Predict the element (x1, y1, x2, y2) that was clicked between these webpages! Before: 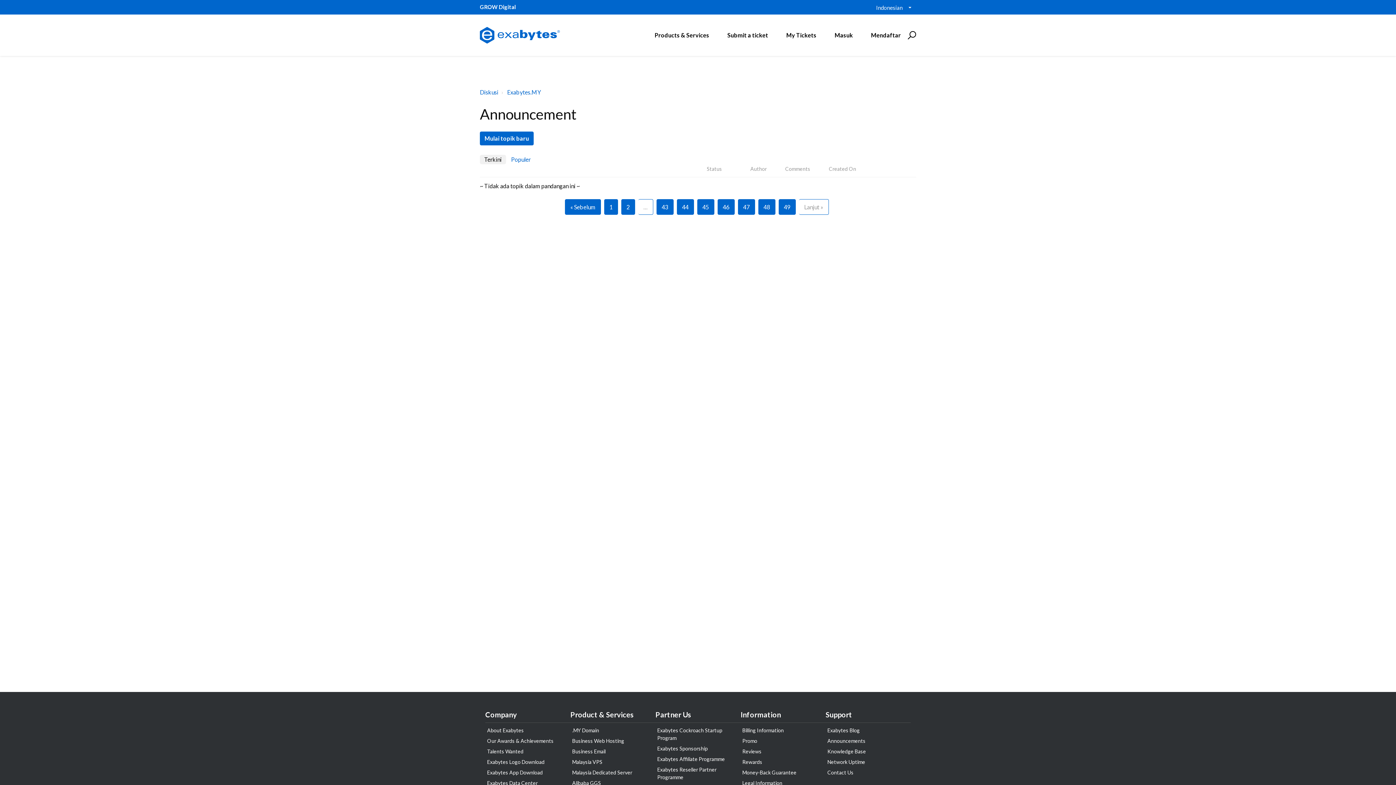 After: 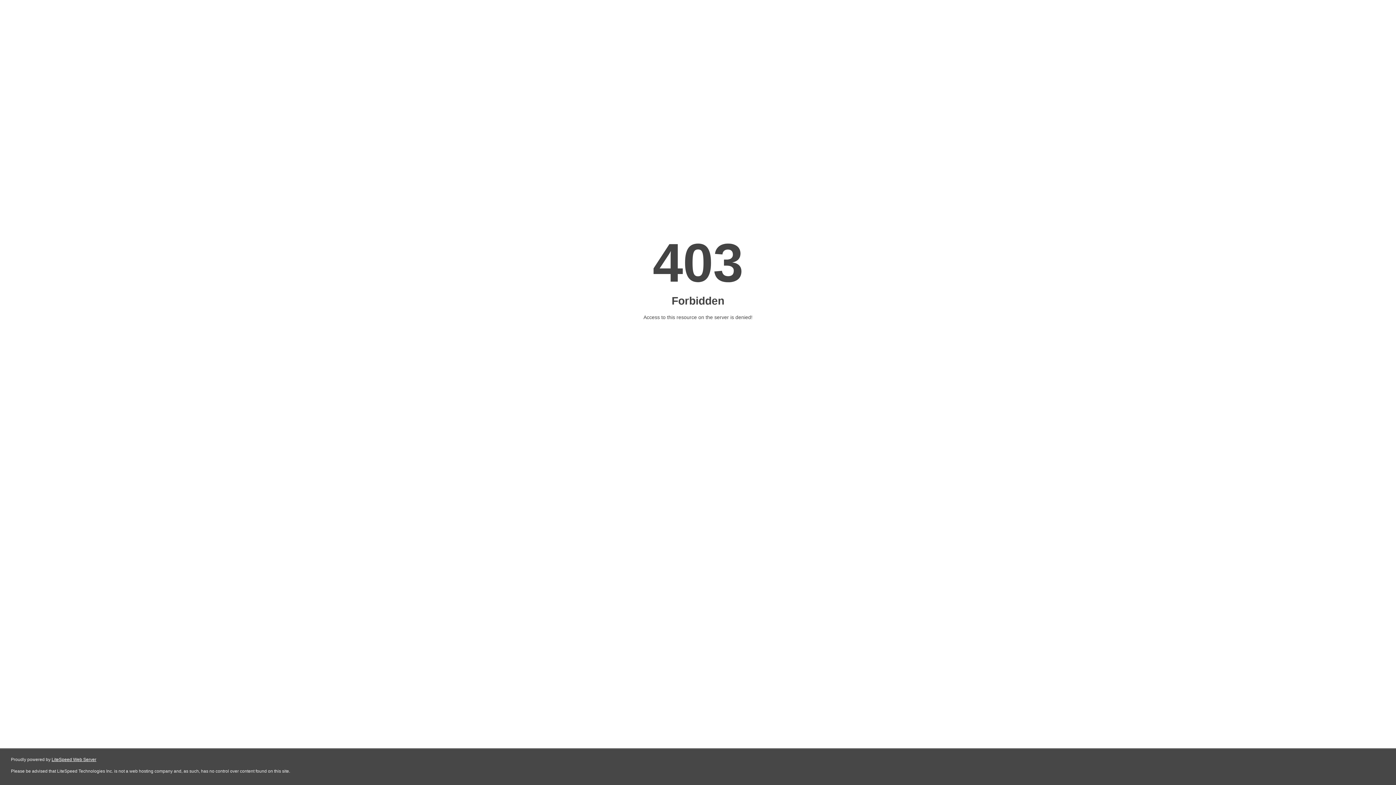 Action: label: Business Email bbox: (572, 748, 605, 754)